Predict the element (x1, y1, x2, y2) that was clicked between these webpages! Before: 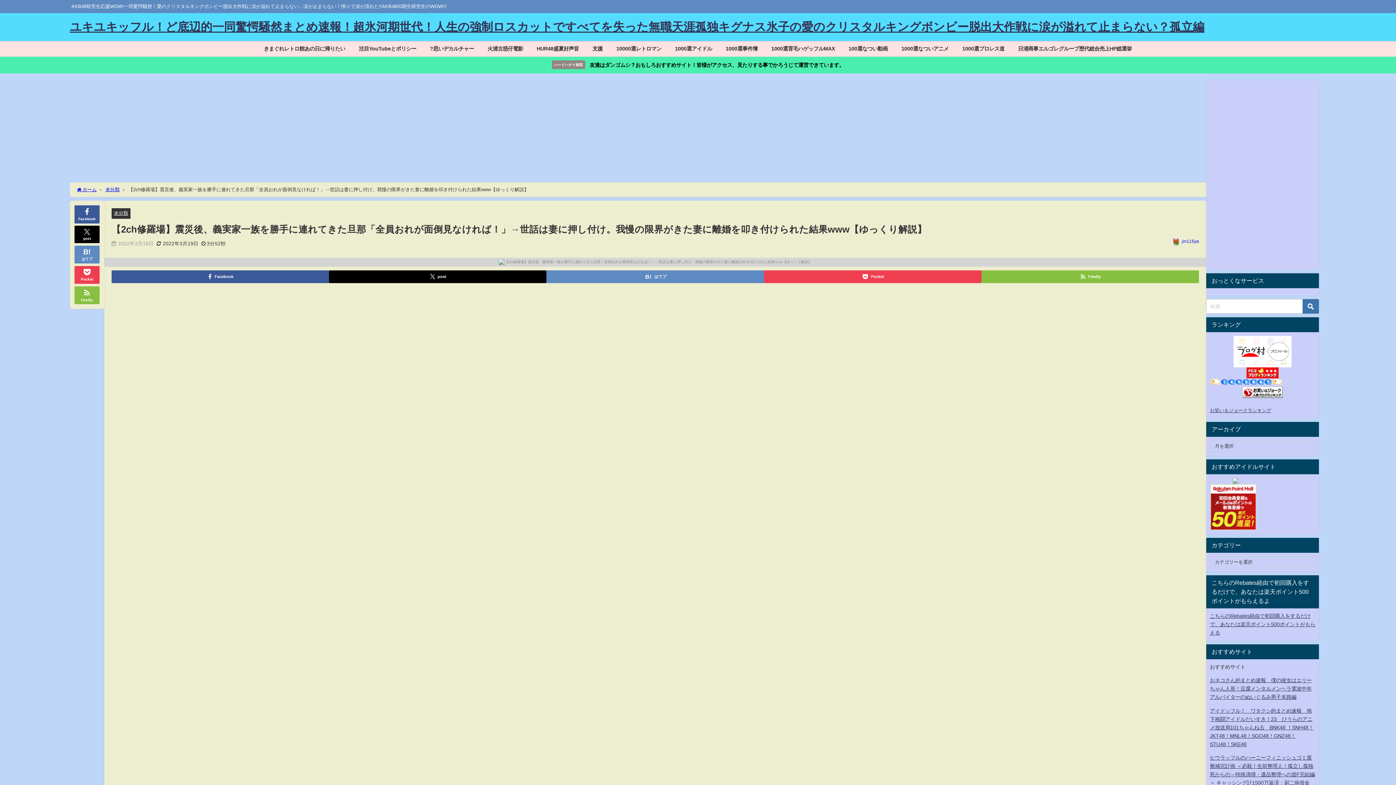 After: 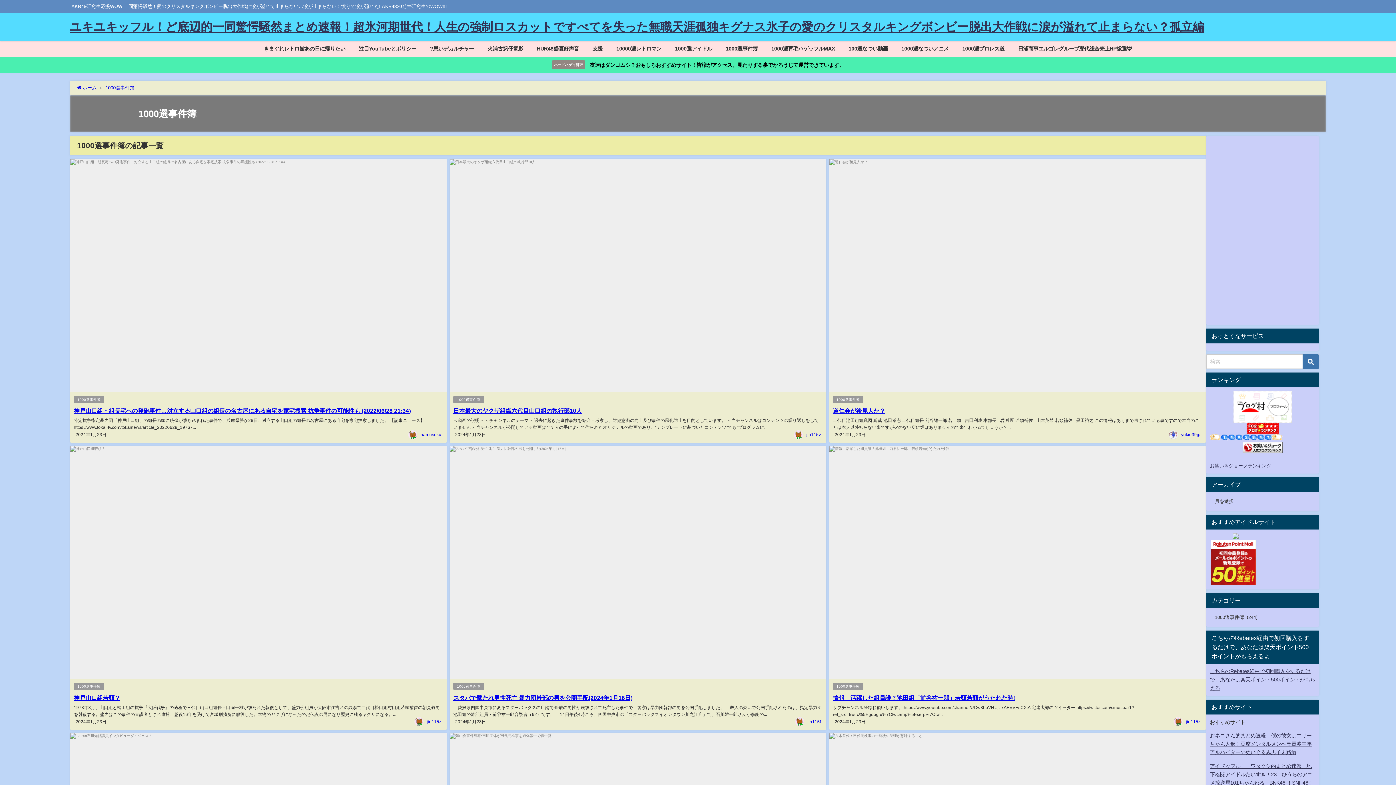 Action: label: 1000選事件簿 bbox: (719, 41, 764, 56)